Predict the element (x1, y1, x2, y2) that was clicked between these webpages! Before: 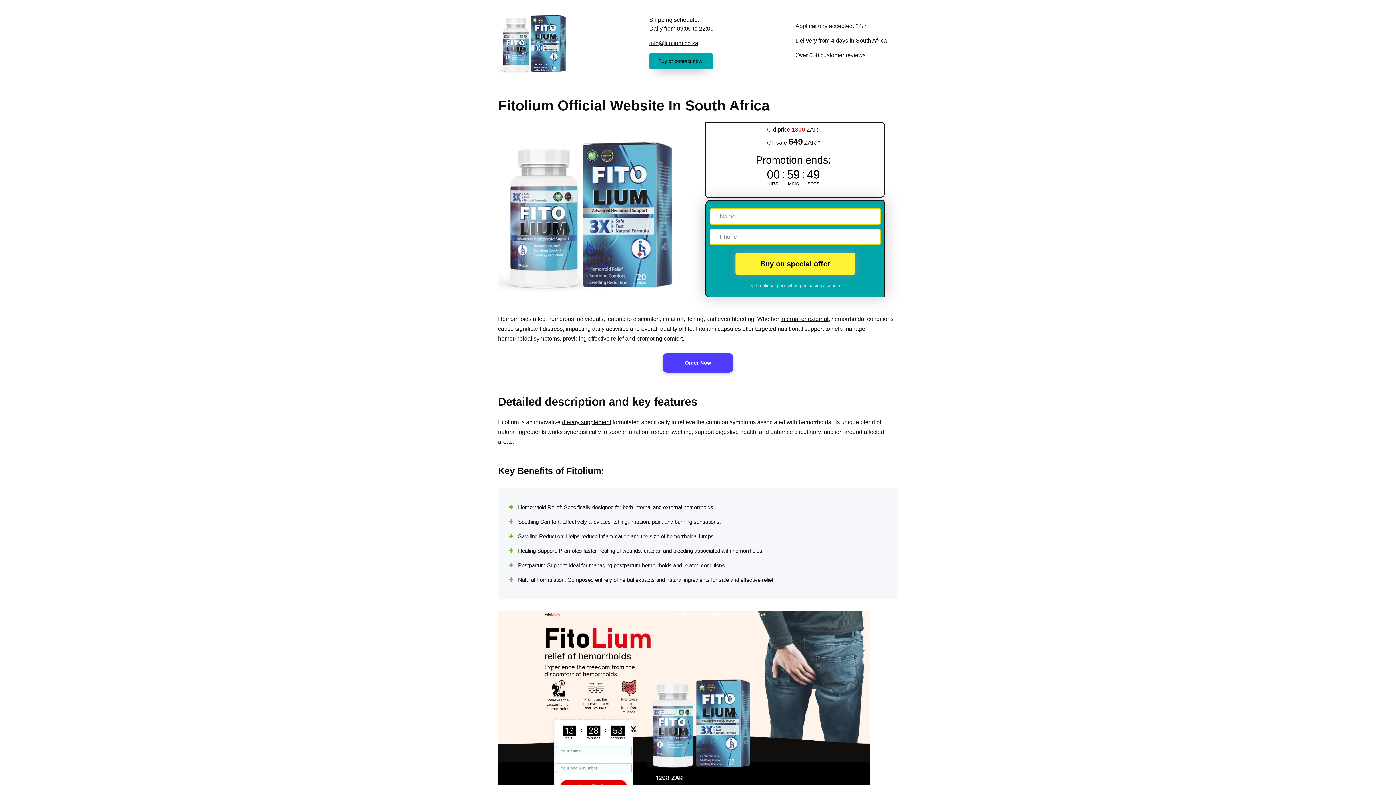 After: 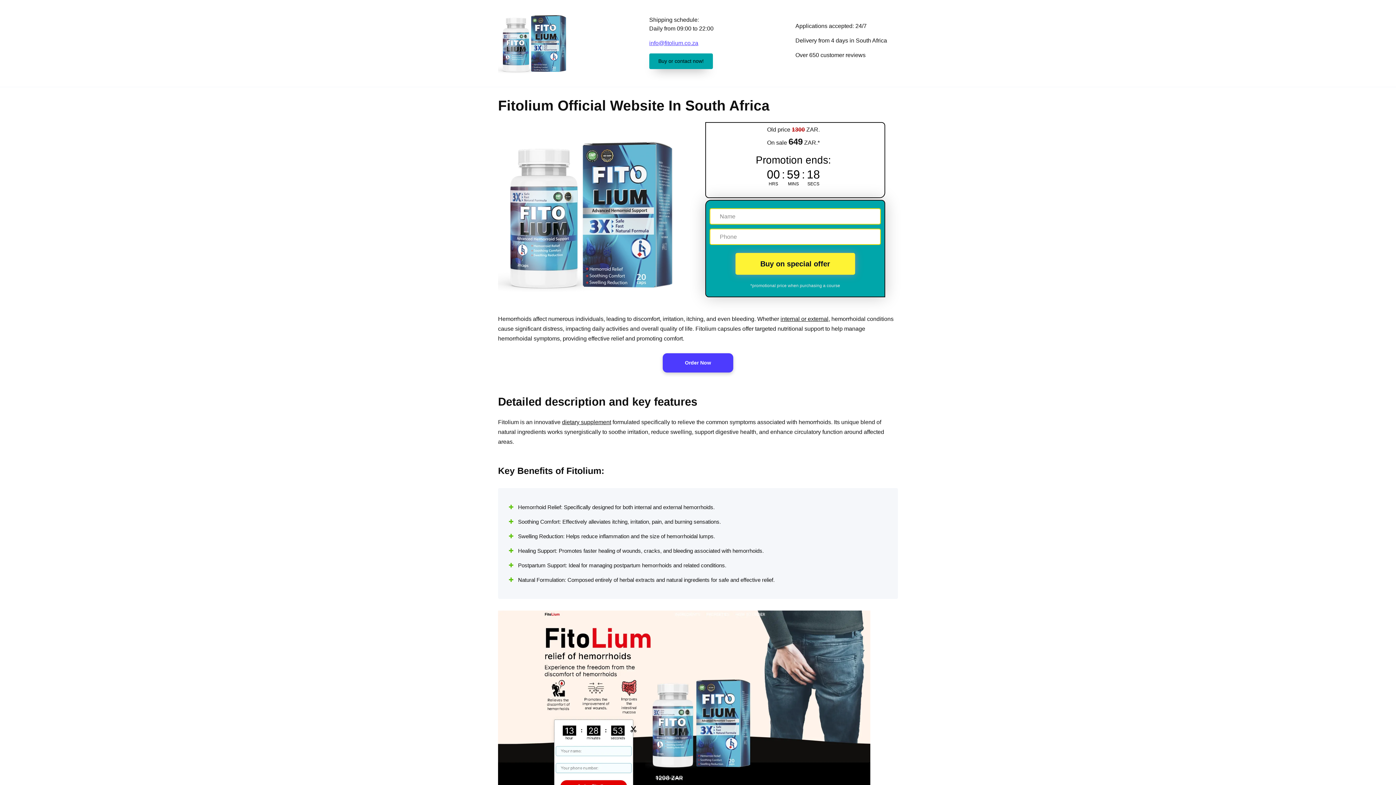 Action: label: info@fitolium.co.za bbox: (649, 40, 698, 46)